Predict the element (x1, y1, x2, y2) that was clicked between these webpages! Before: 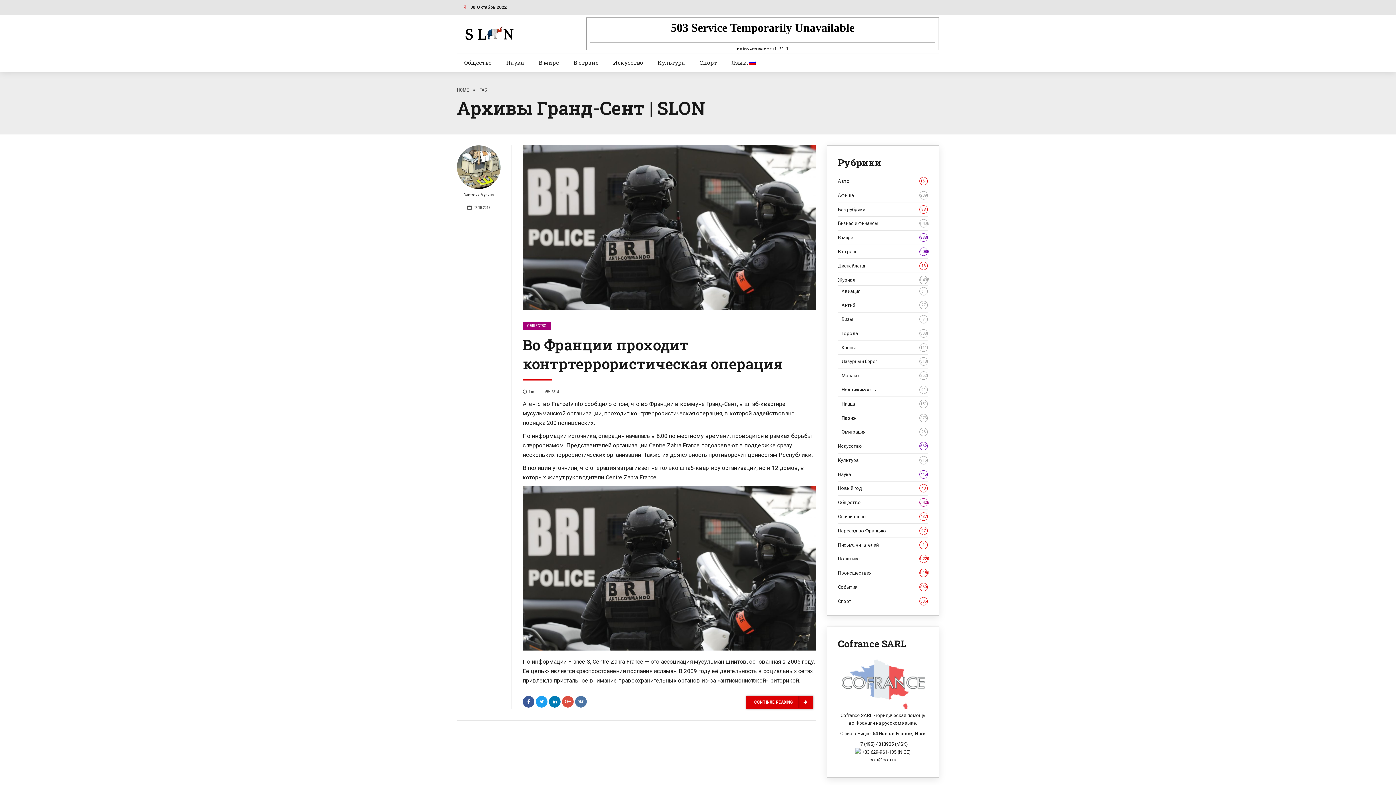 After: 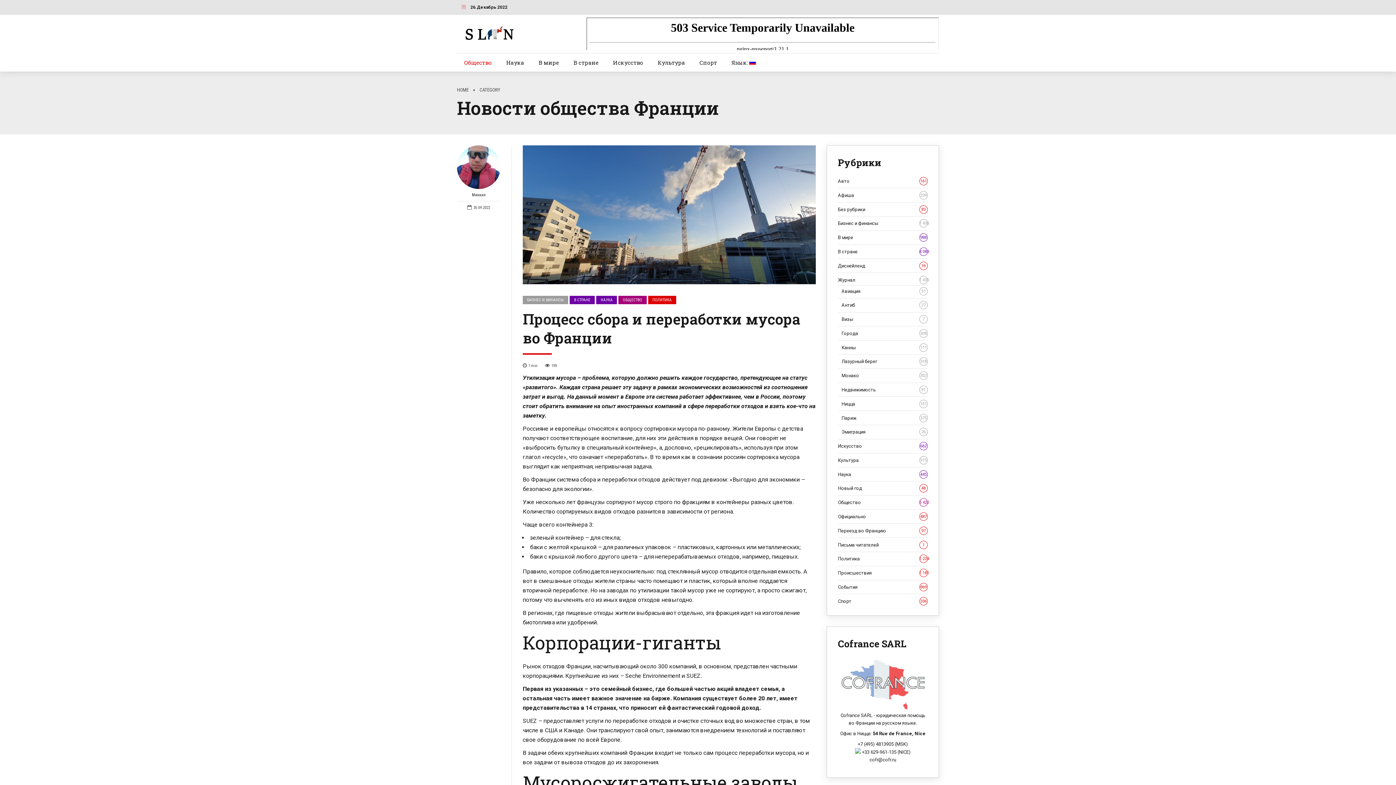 Action: label: Общество
5 422 bbox: (838, 499, 928, 505)